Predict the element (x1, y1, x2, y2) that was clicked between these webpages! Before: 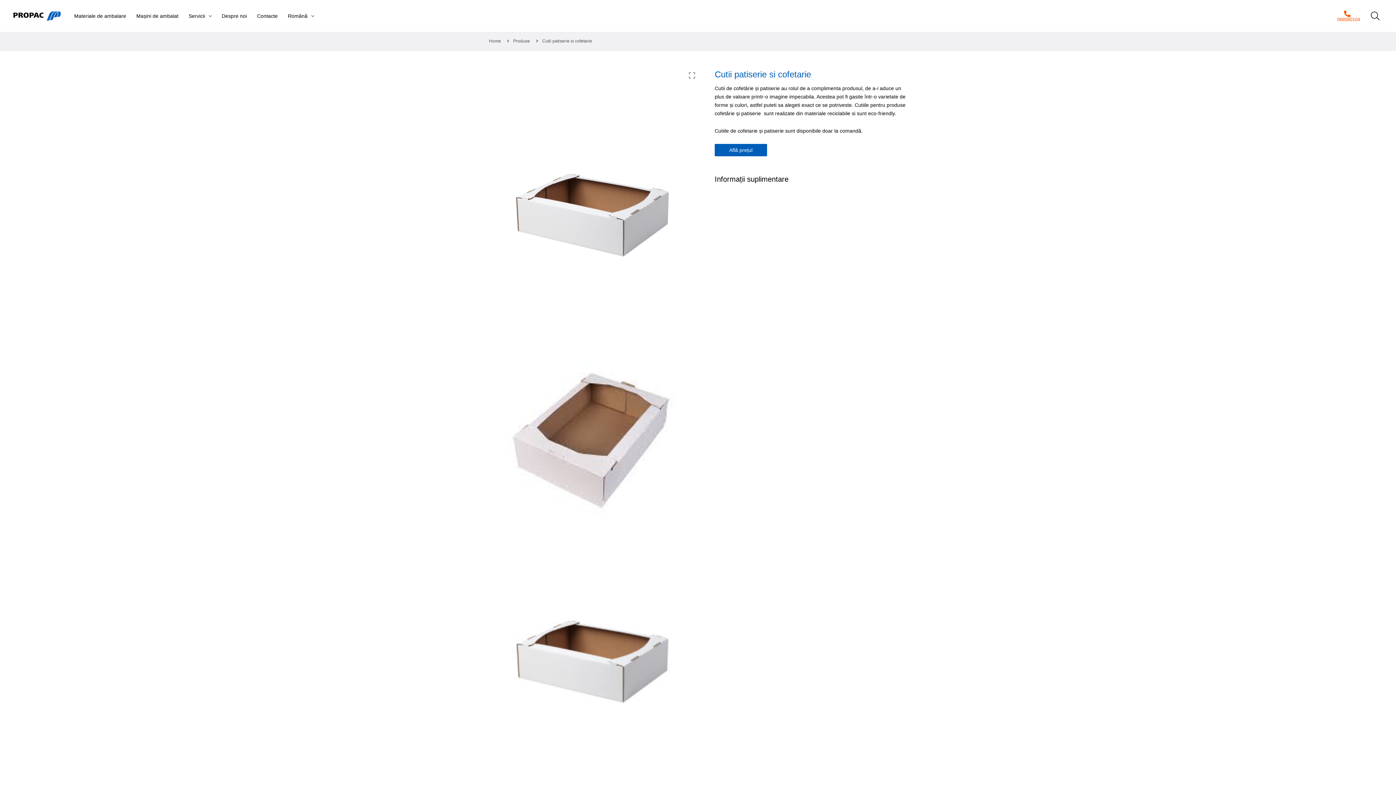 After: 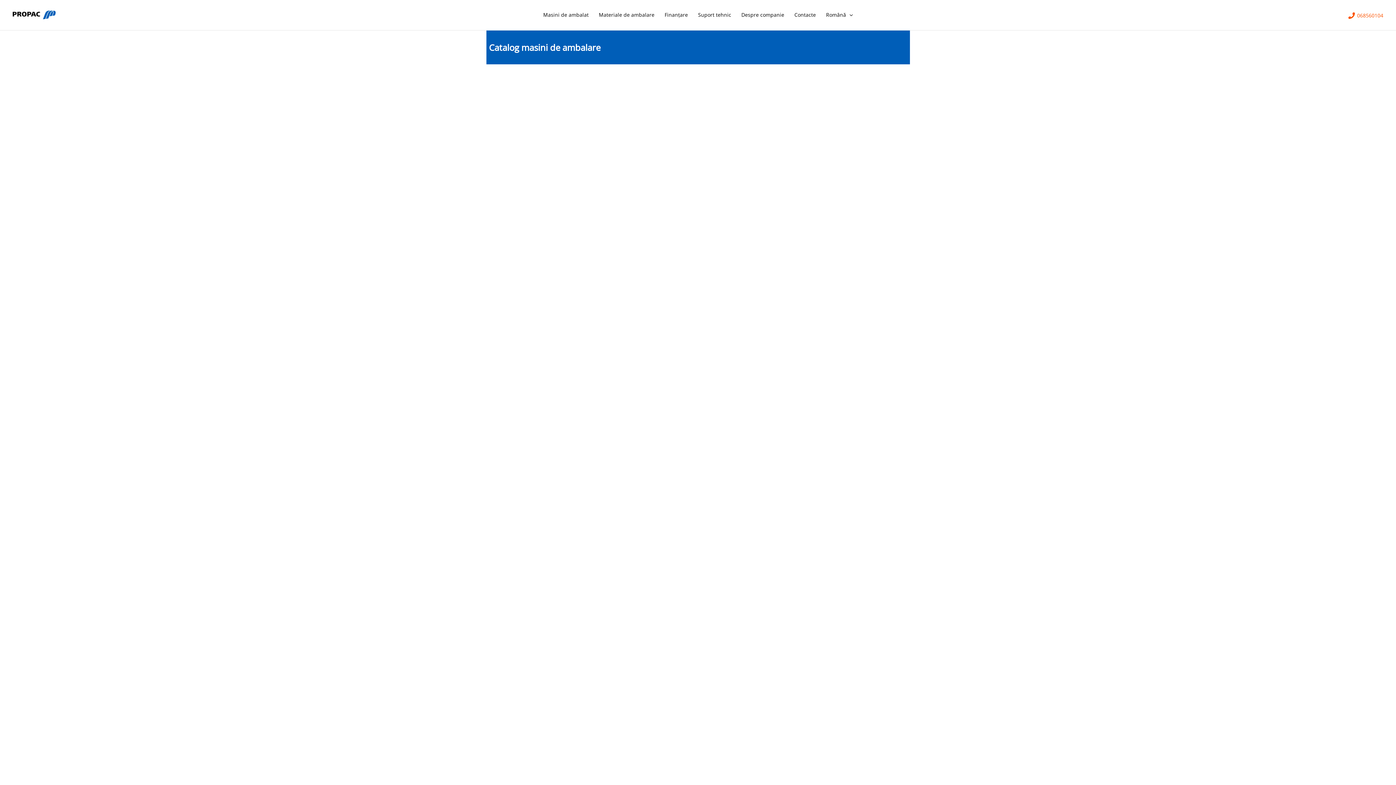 Action: bbox: (131, 3, 183, 28) label: Mașini de ambalat